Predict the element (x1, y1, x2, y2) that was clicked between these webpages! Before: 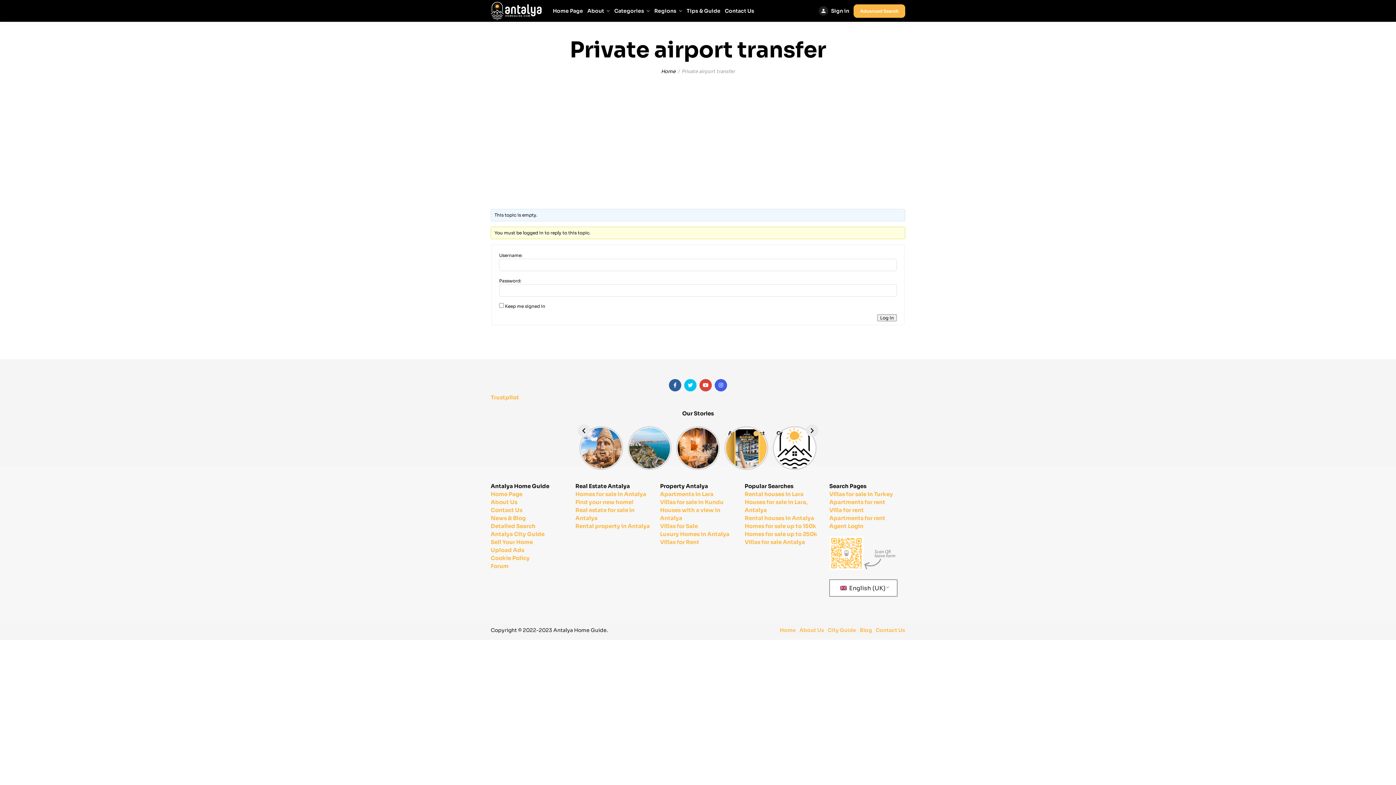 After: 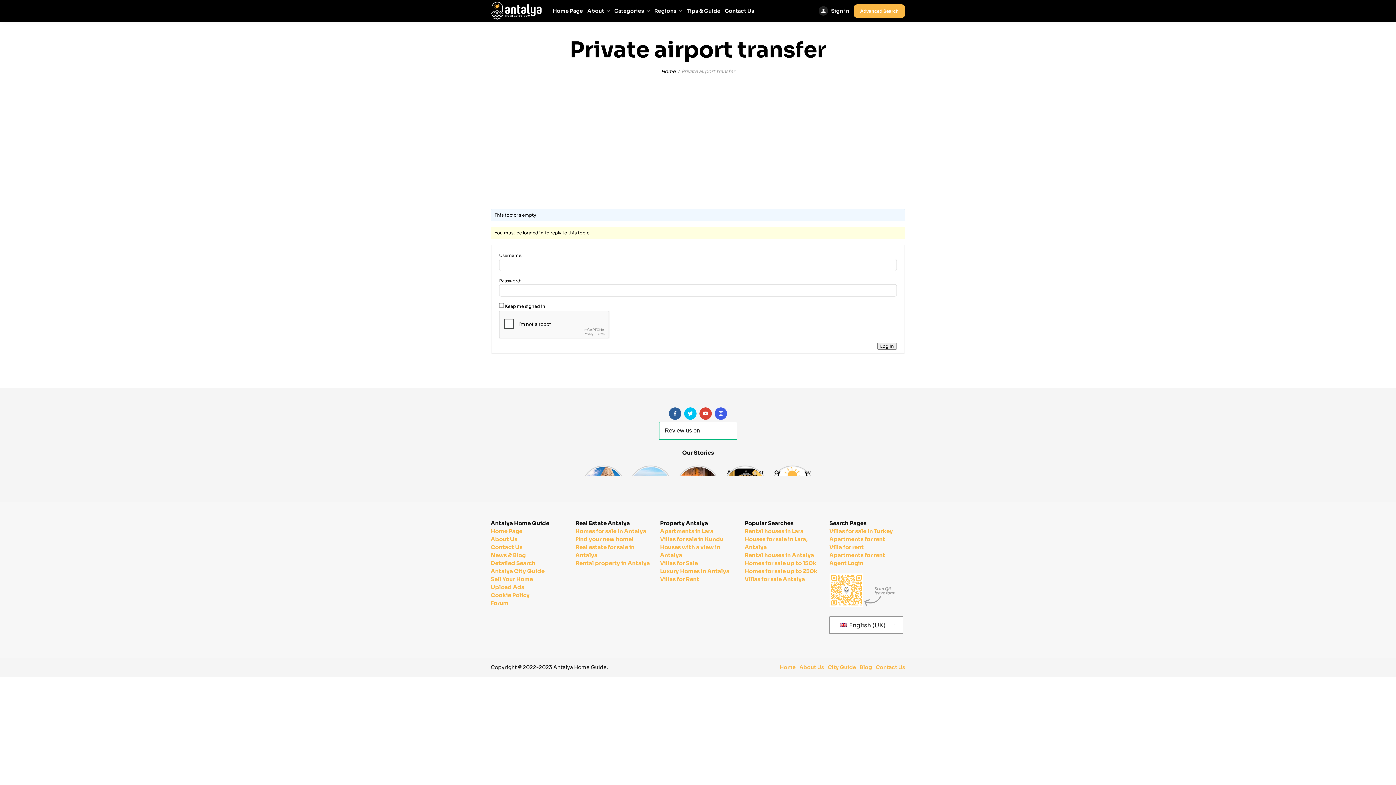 Action: bbox: (684, 379, 696, 391)